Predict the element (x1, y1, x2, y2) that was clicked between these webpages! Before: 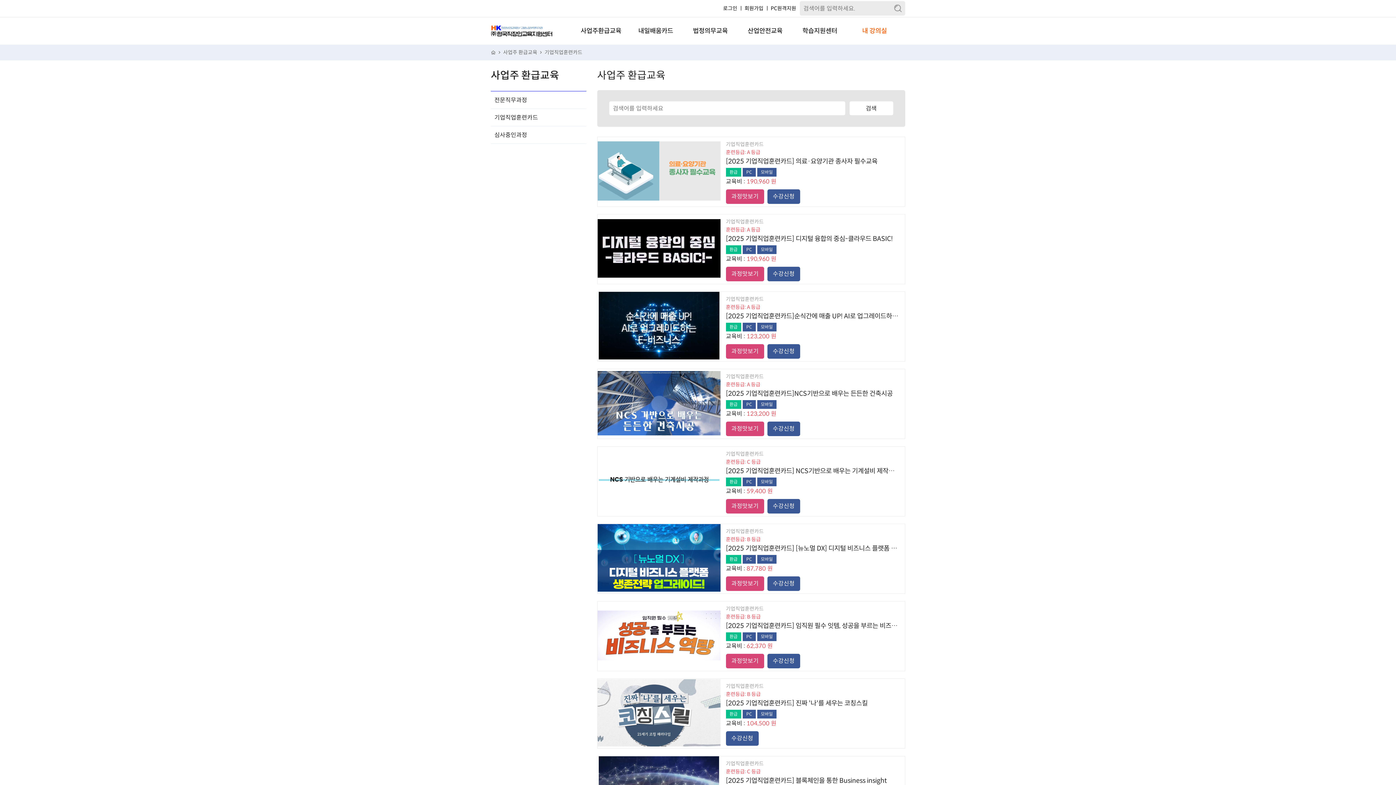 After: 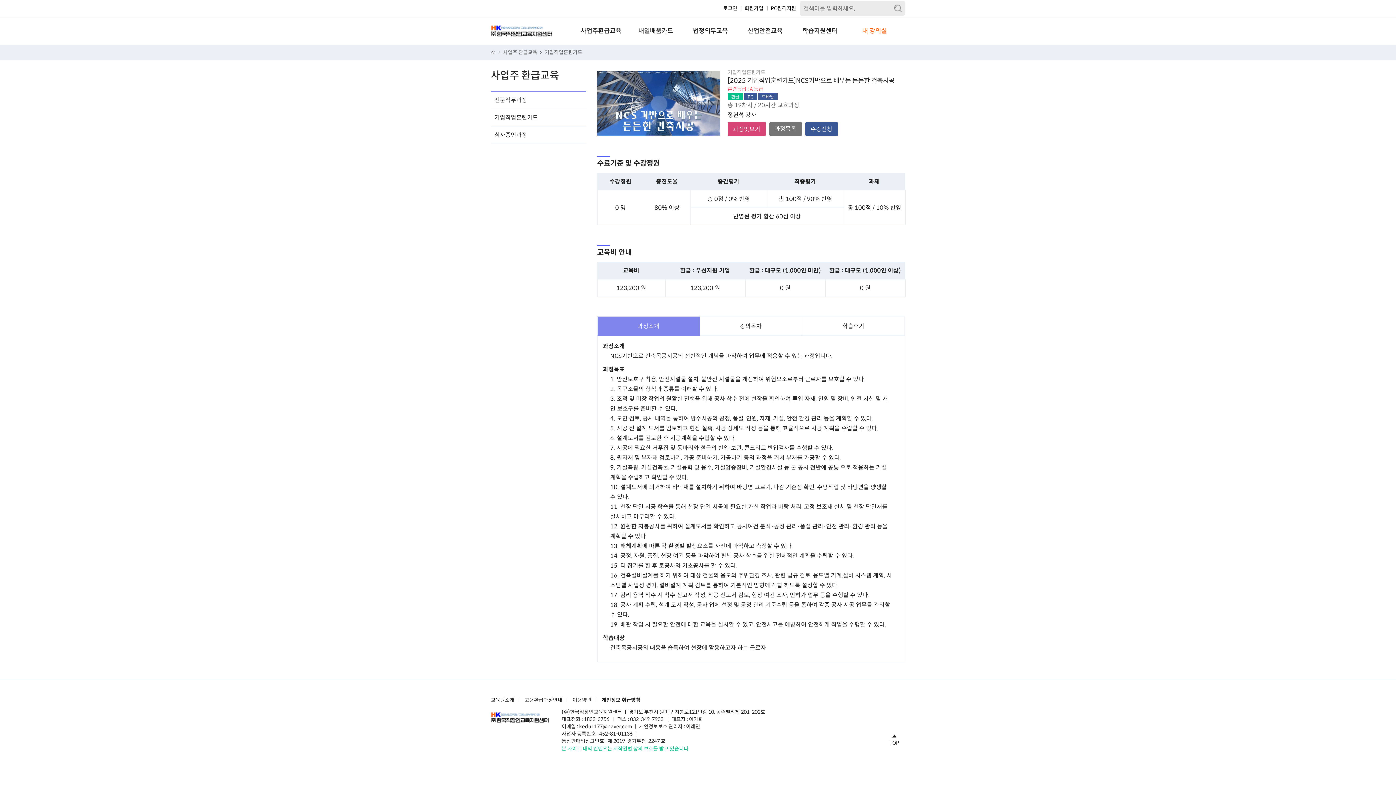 Action: bbox: (597, 399, 720, 406)